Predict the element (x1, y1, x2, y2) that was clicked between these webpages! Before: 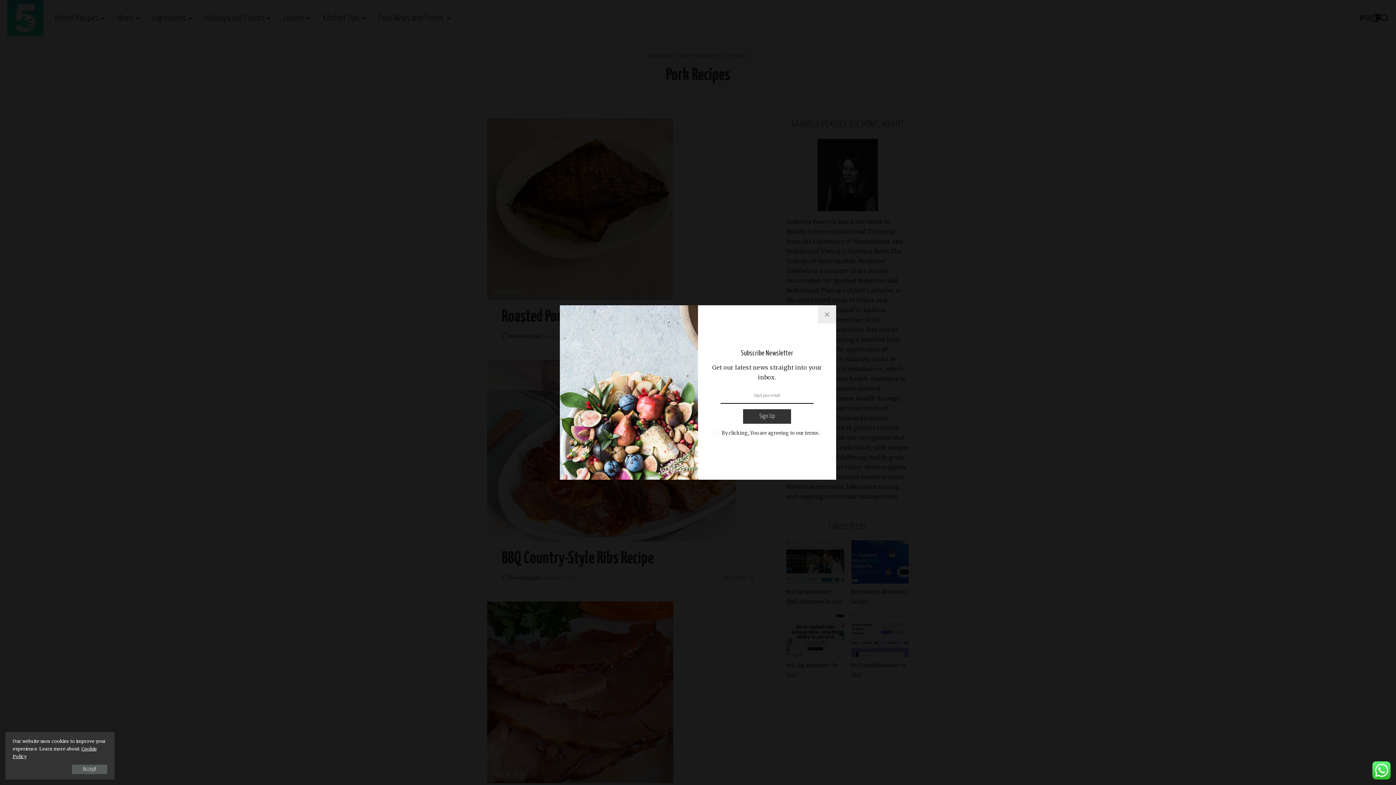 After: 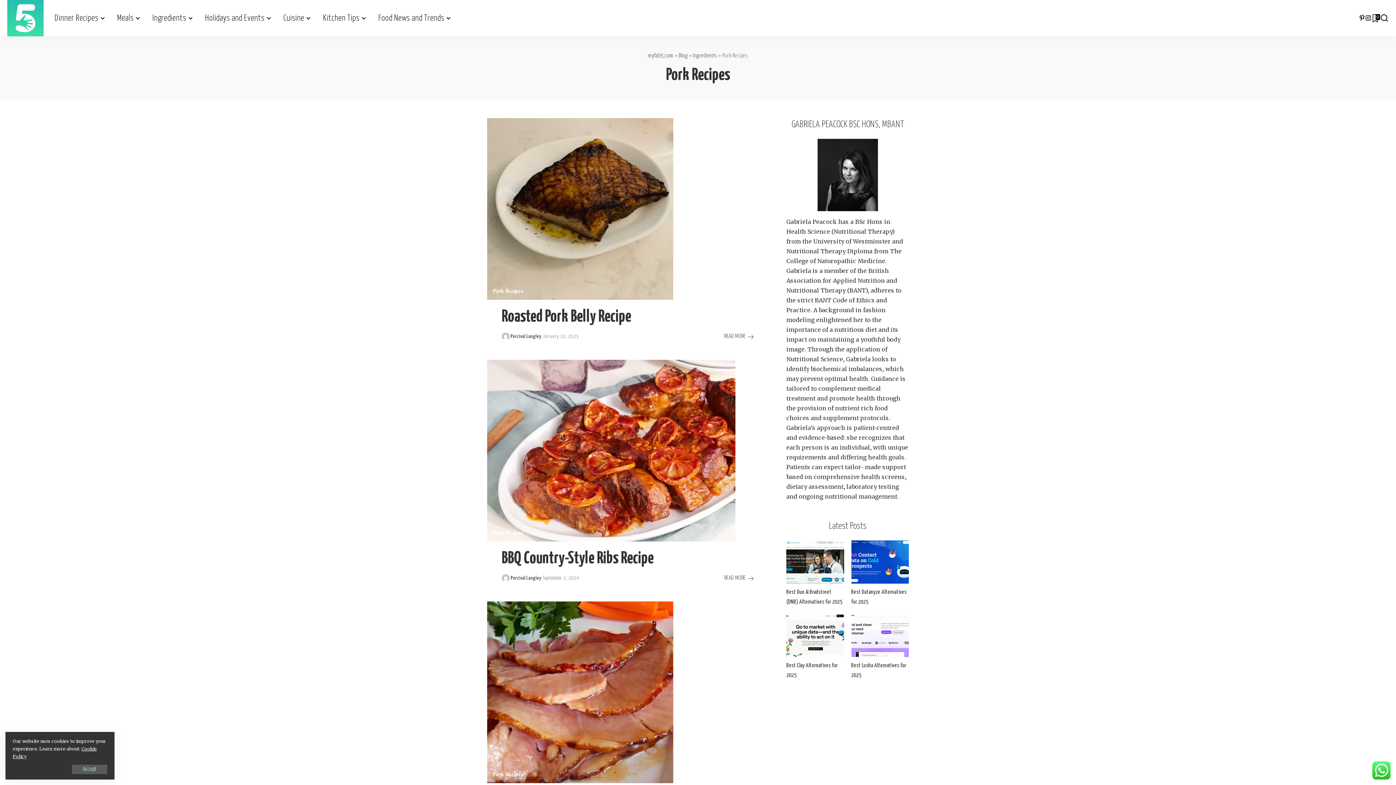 Action: label: %title% bbox: (818, 305, 836, 323)